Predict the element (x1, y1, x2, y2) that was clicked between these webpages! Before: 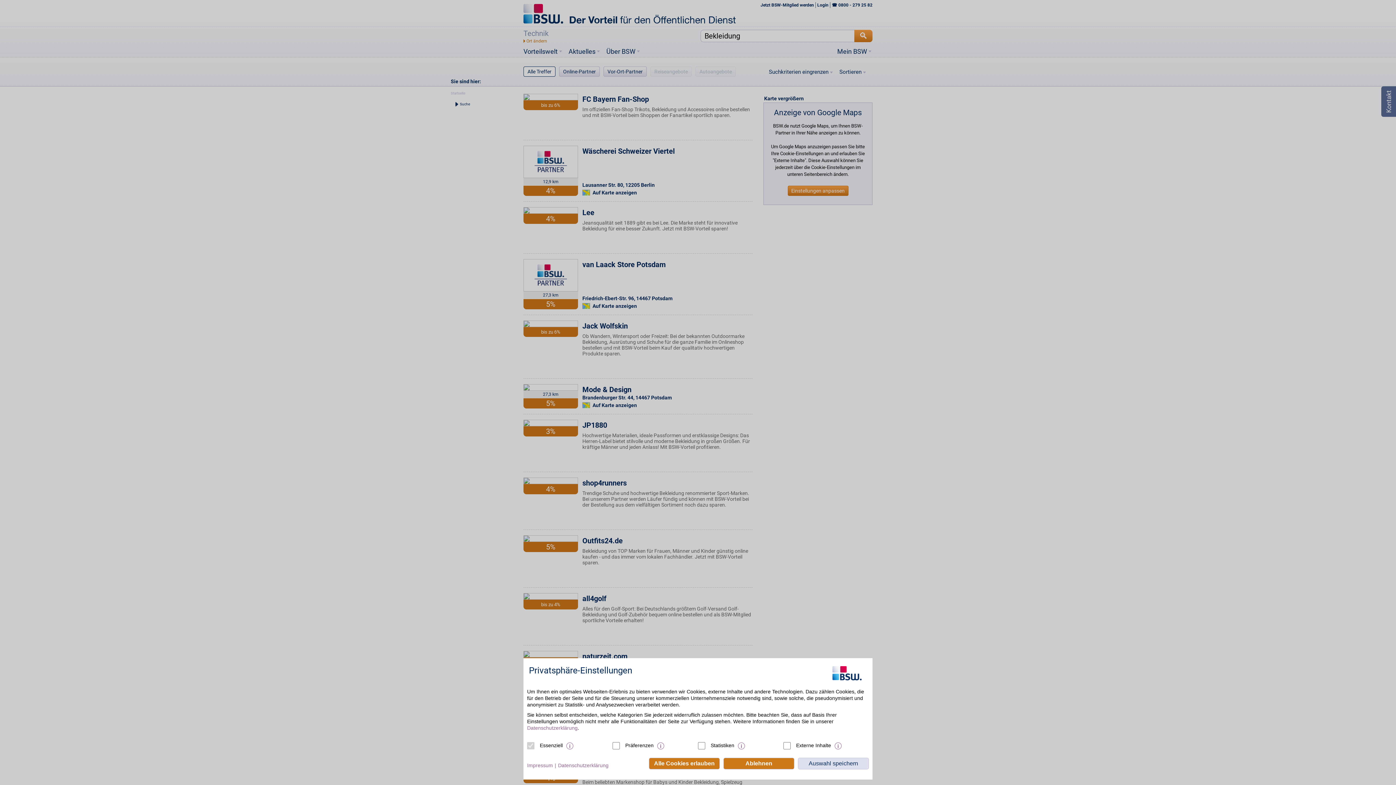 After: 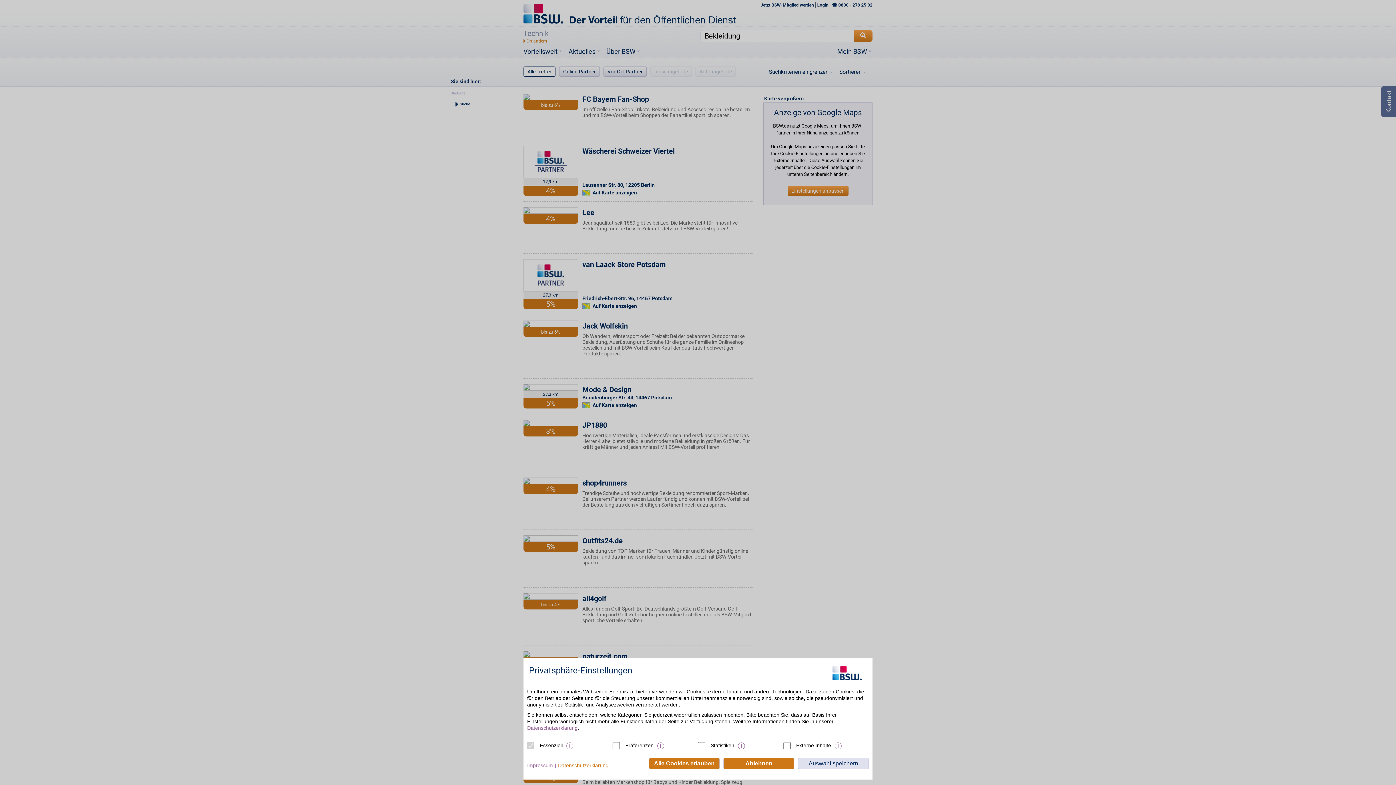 Action: bbox: (558, 762, 608, 769) label: Datenschutzerklärung